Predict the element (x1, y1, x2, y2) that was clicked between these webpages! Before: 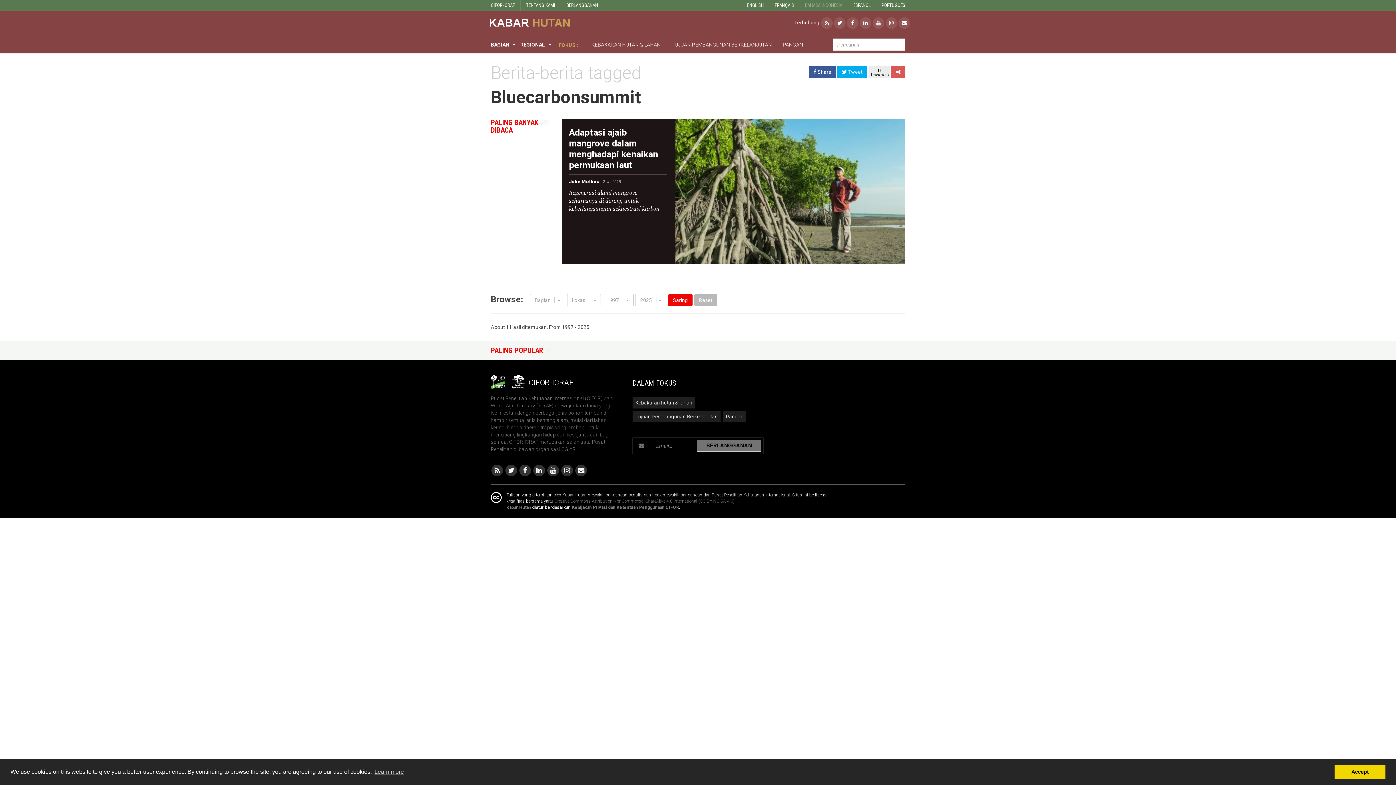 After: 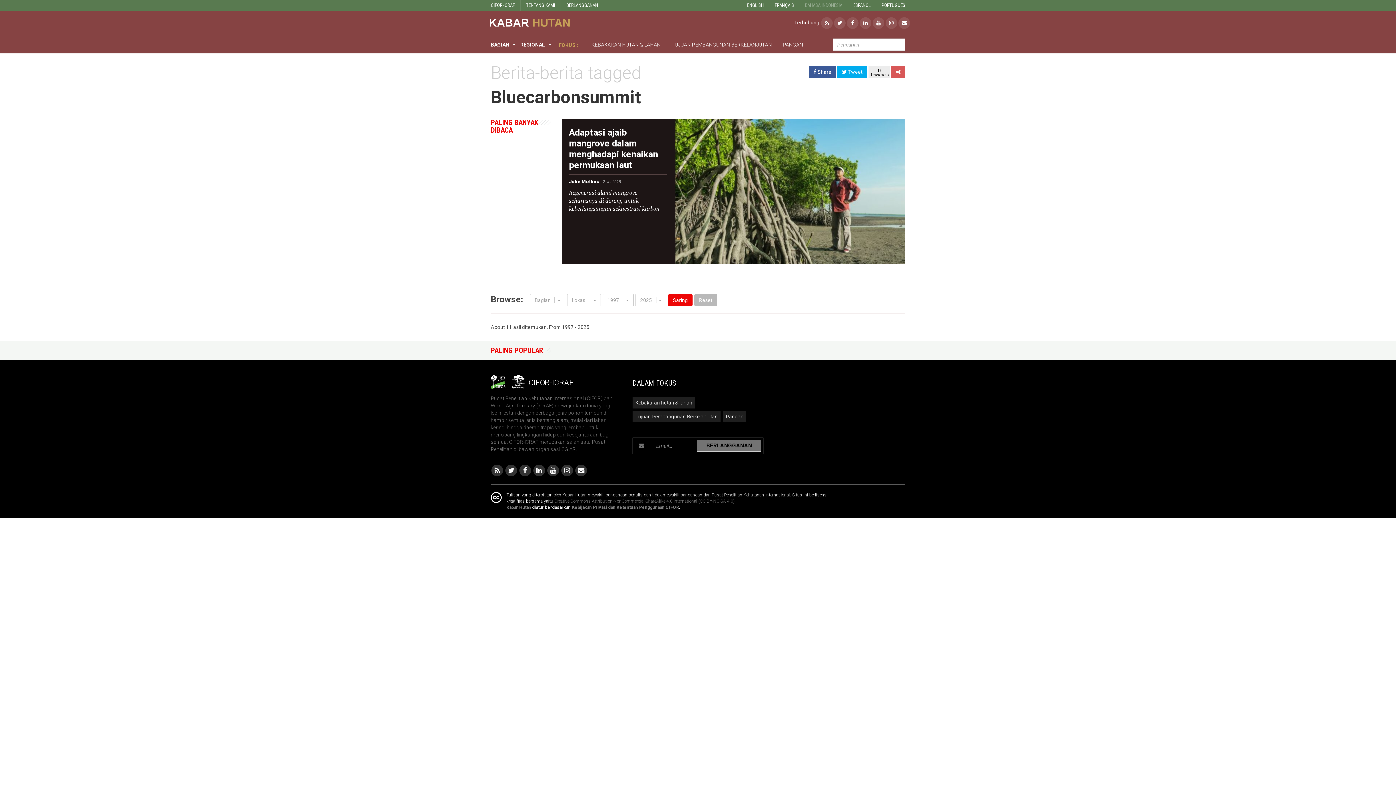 Action: bbox: (1334, 765, 1385, 779) label: dismiss cookie message